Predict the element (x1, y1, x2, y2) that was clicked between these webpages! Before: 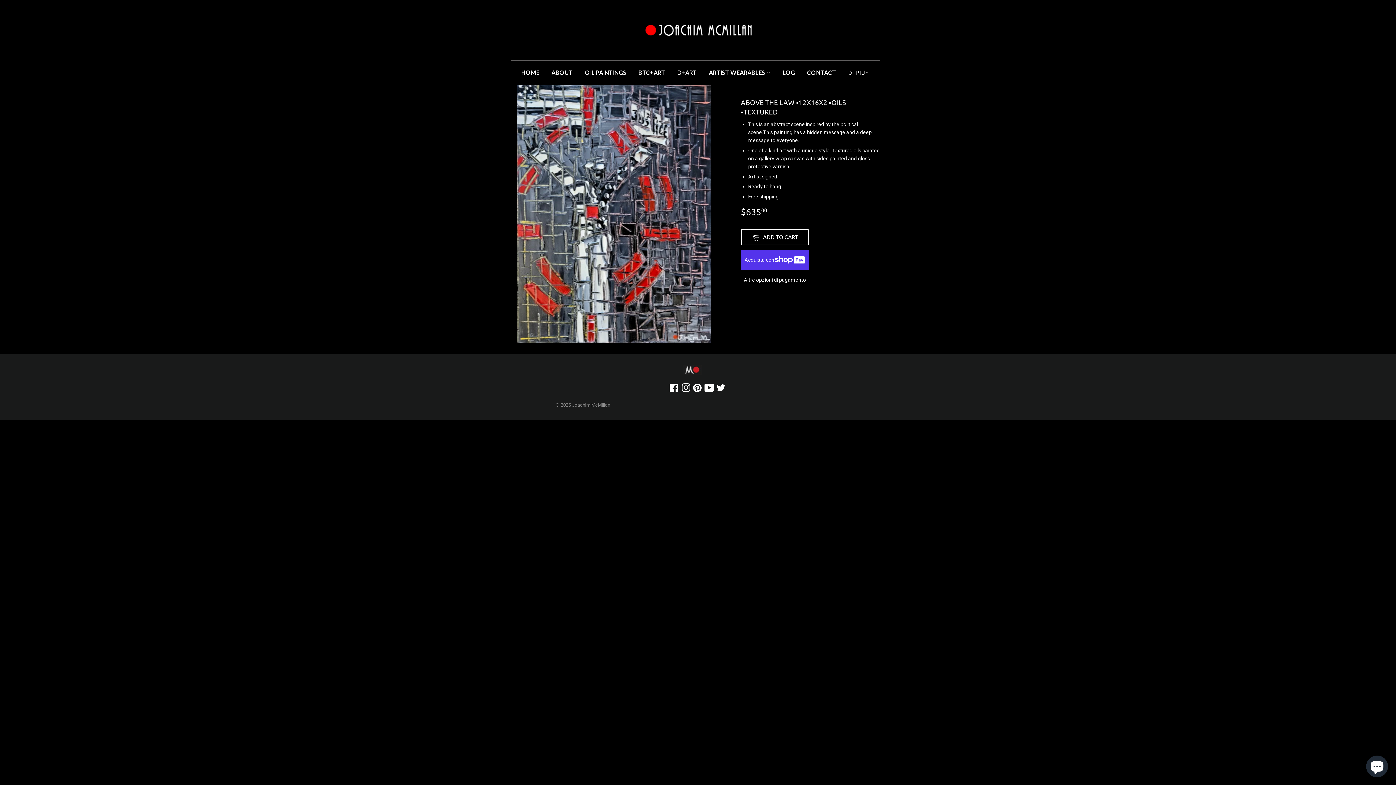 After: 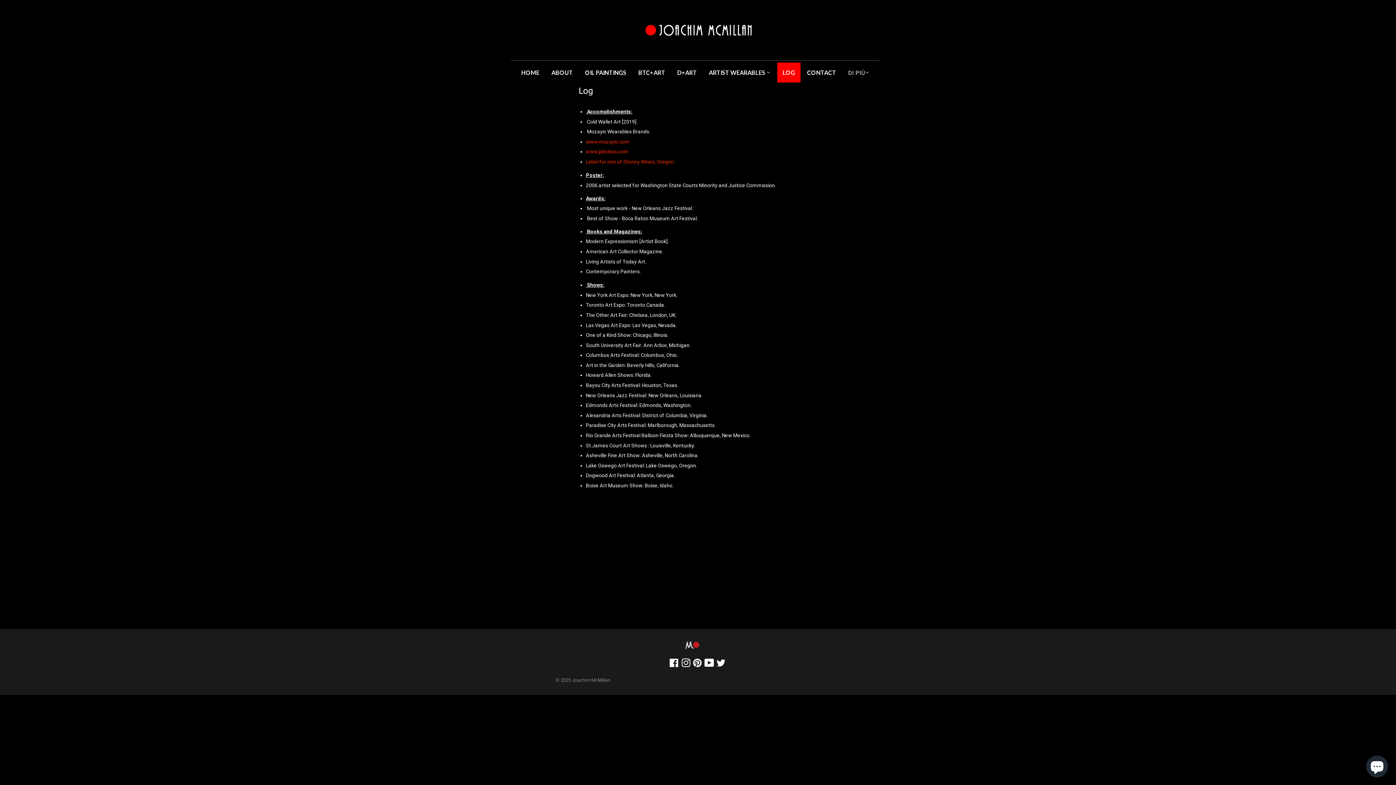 Action: label: LOG bbox: (777, 62, 800, 82)